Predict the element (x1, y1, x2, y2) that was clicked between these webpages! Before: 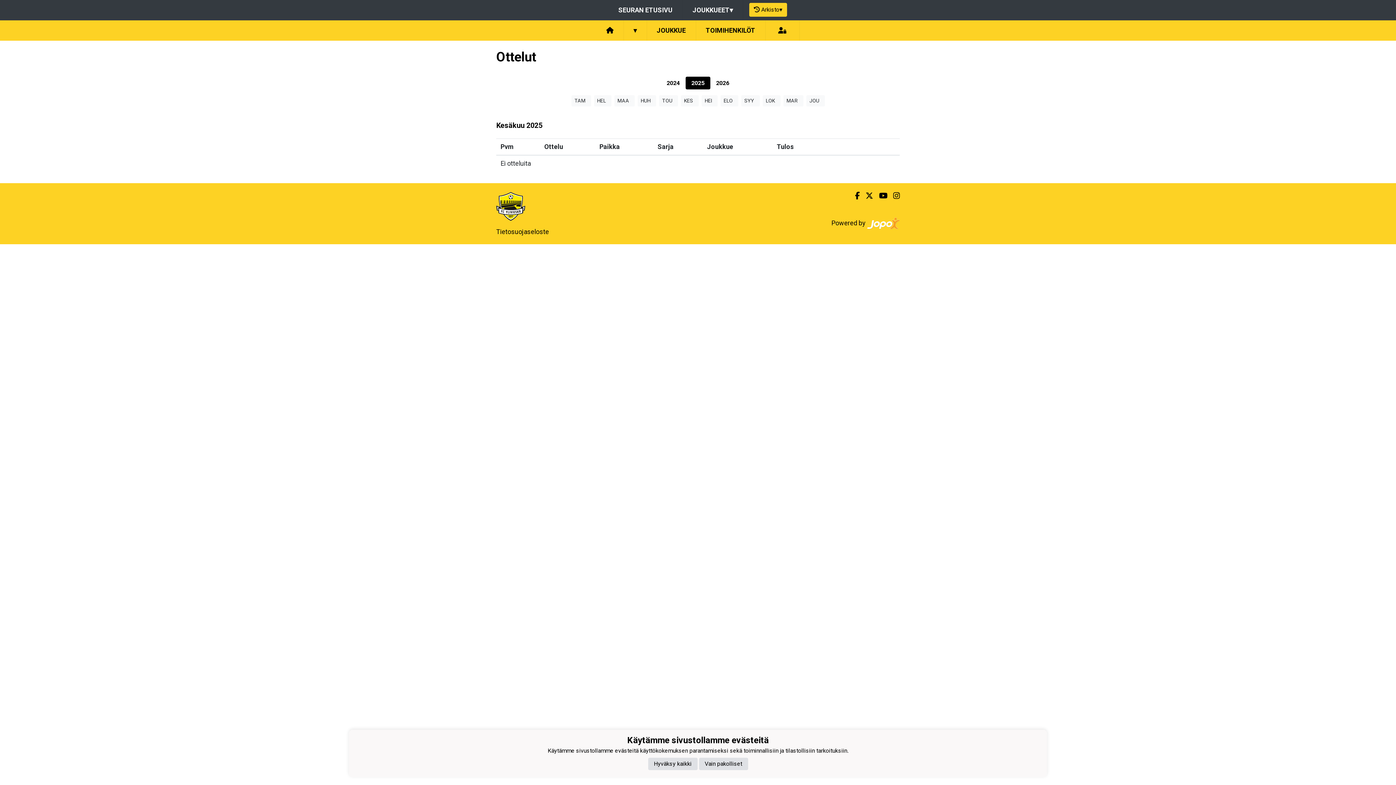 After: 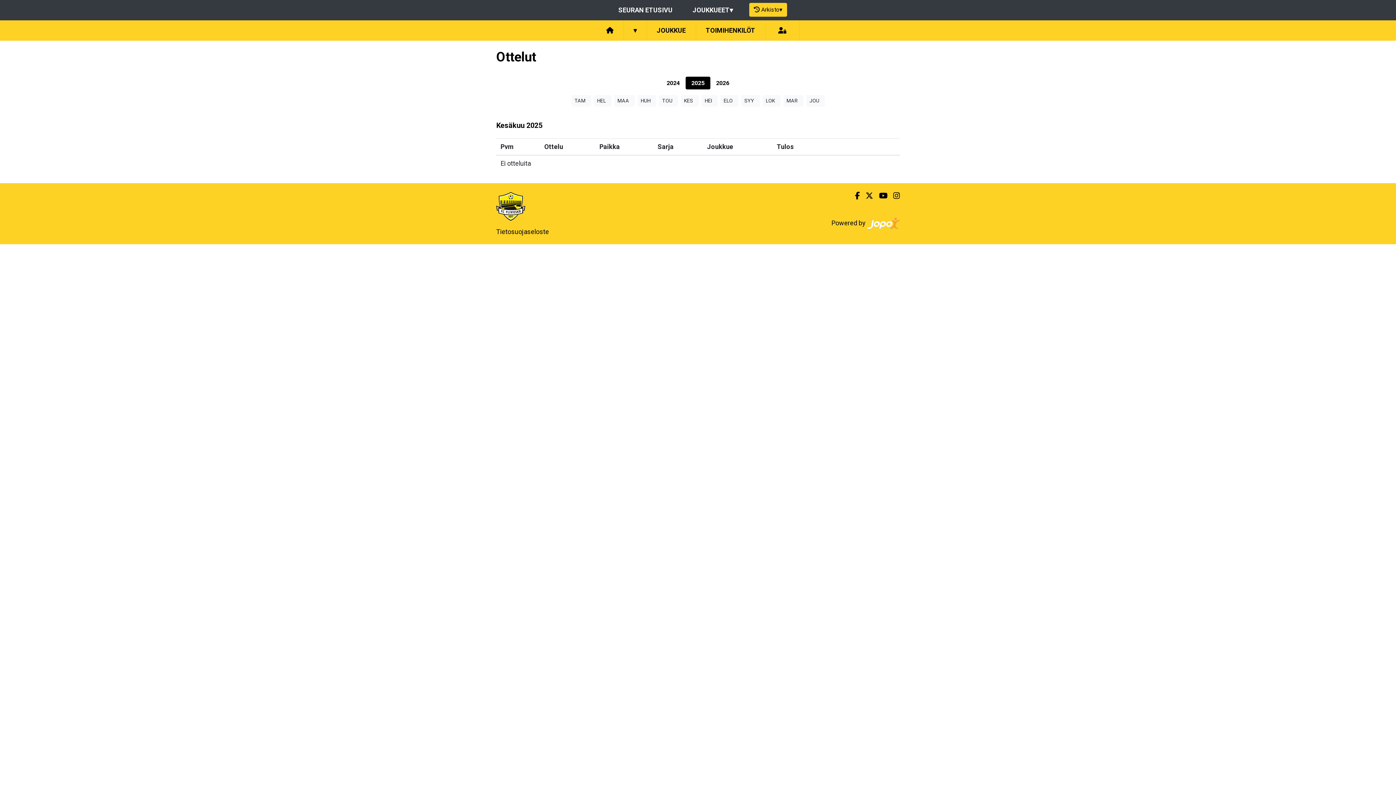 Action: bbox: (648, 758, 697, 770) label: Hyväksy kaikki